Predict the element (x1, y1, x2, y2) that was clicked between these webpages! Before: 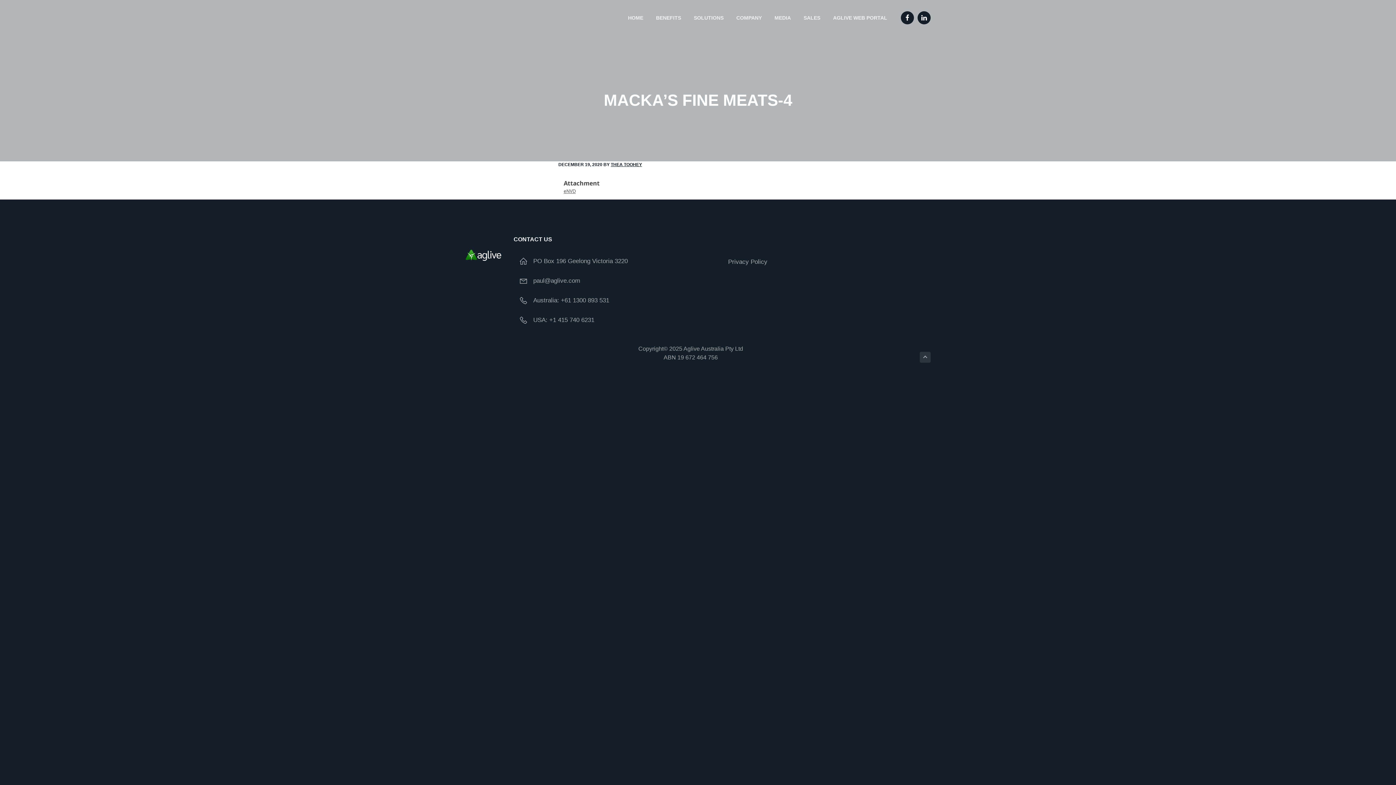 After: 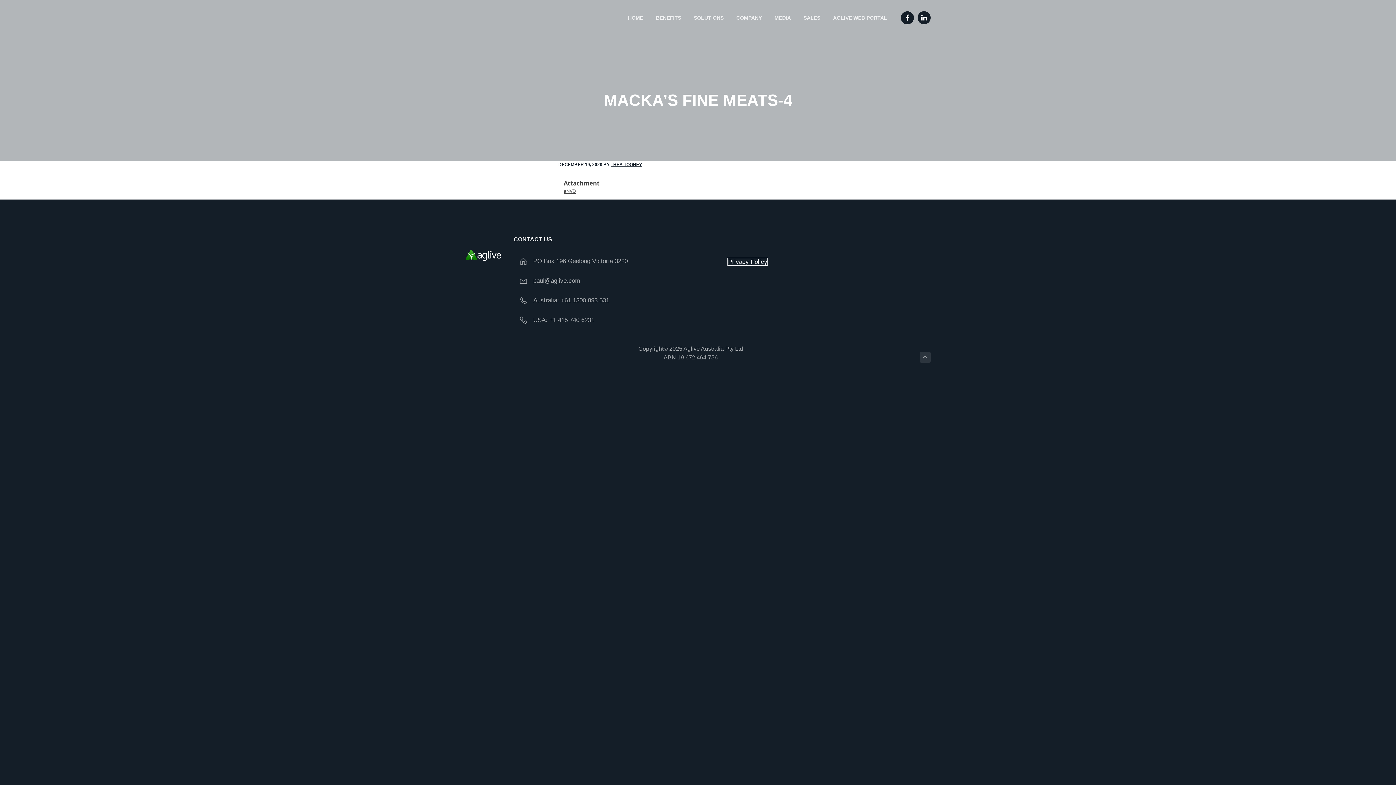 Action: bbox: (728, 258, 767, 265) label: Privacy Policy